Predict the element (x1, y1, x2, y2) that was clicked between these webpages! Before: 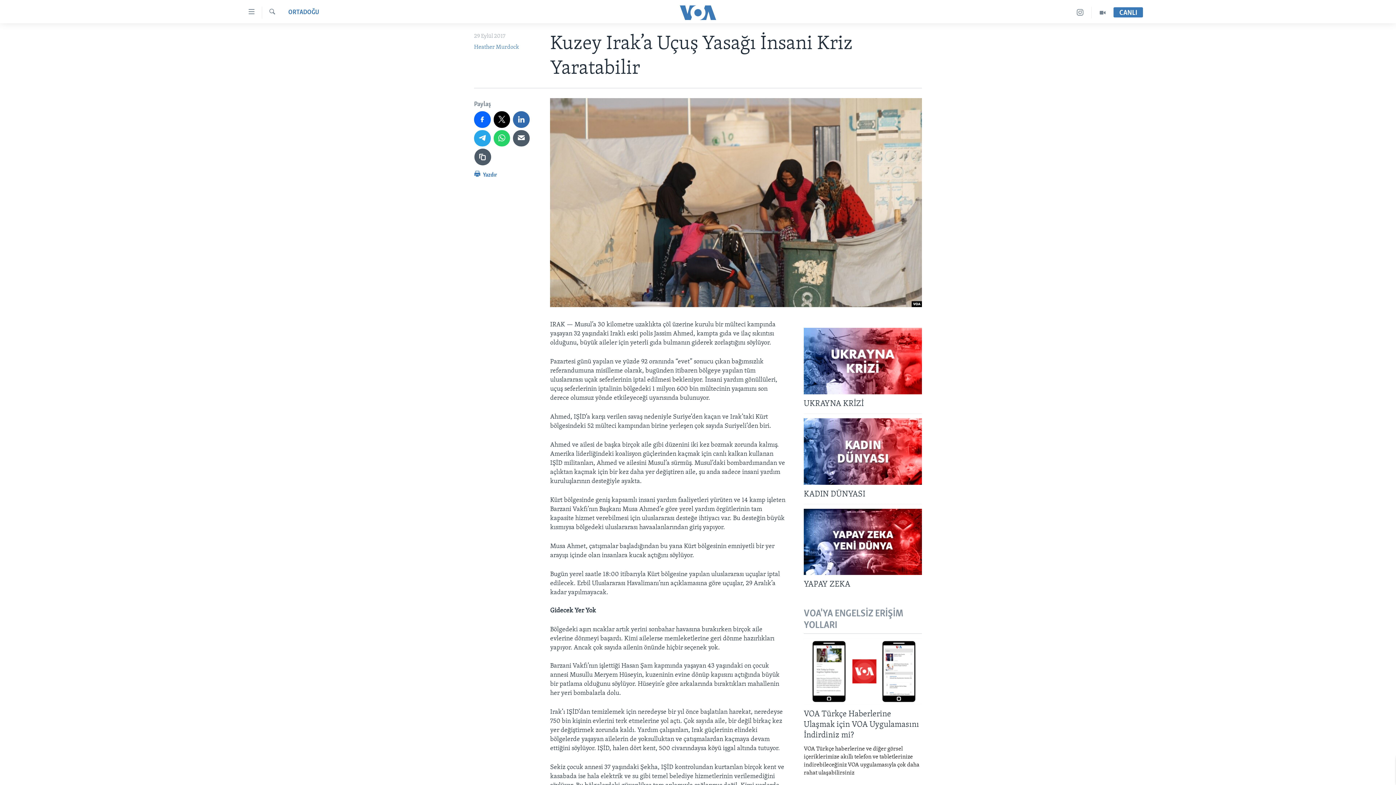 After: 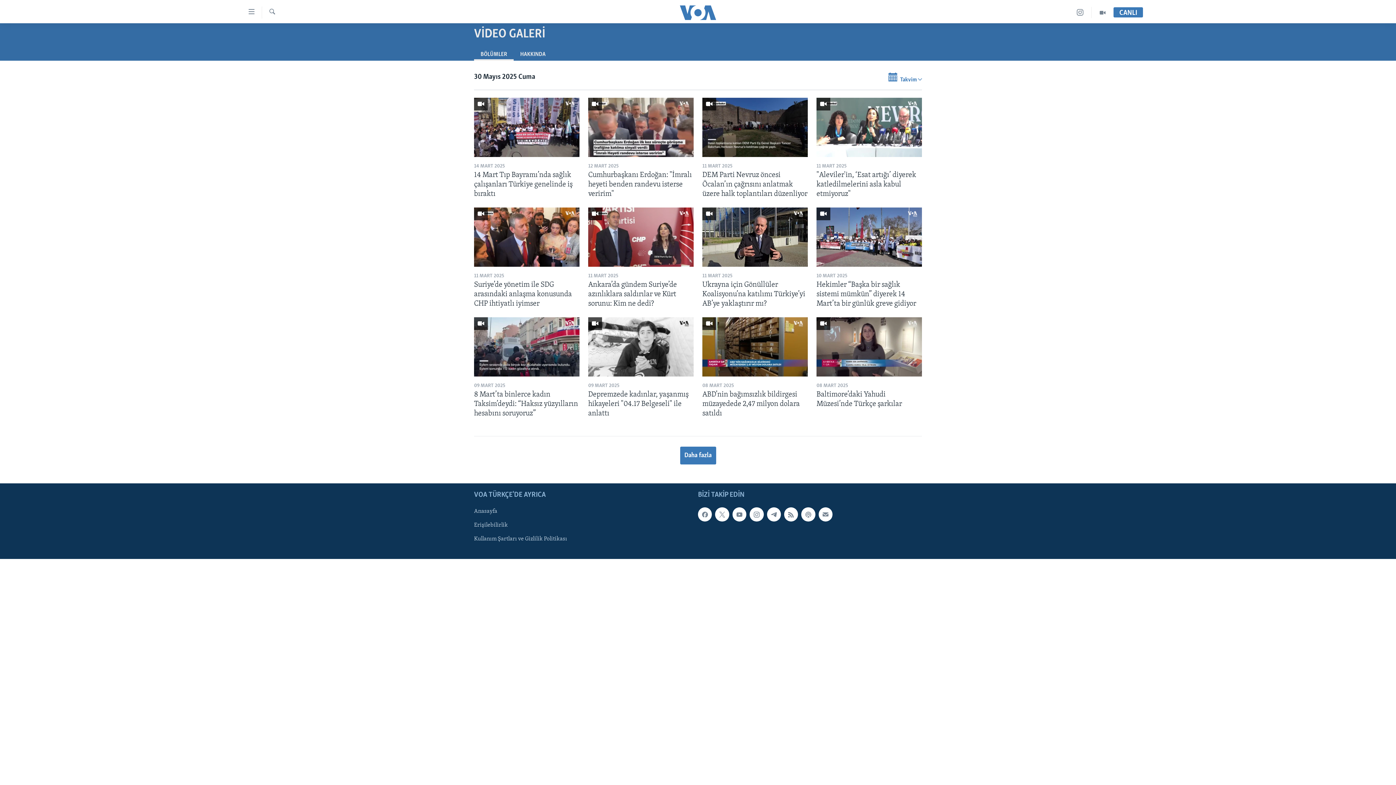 Action: bbox: (1092, 6, 1113, 18)